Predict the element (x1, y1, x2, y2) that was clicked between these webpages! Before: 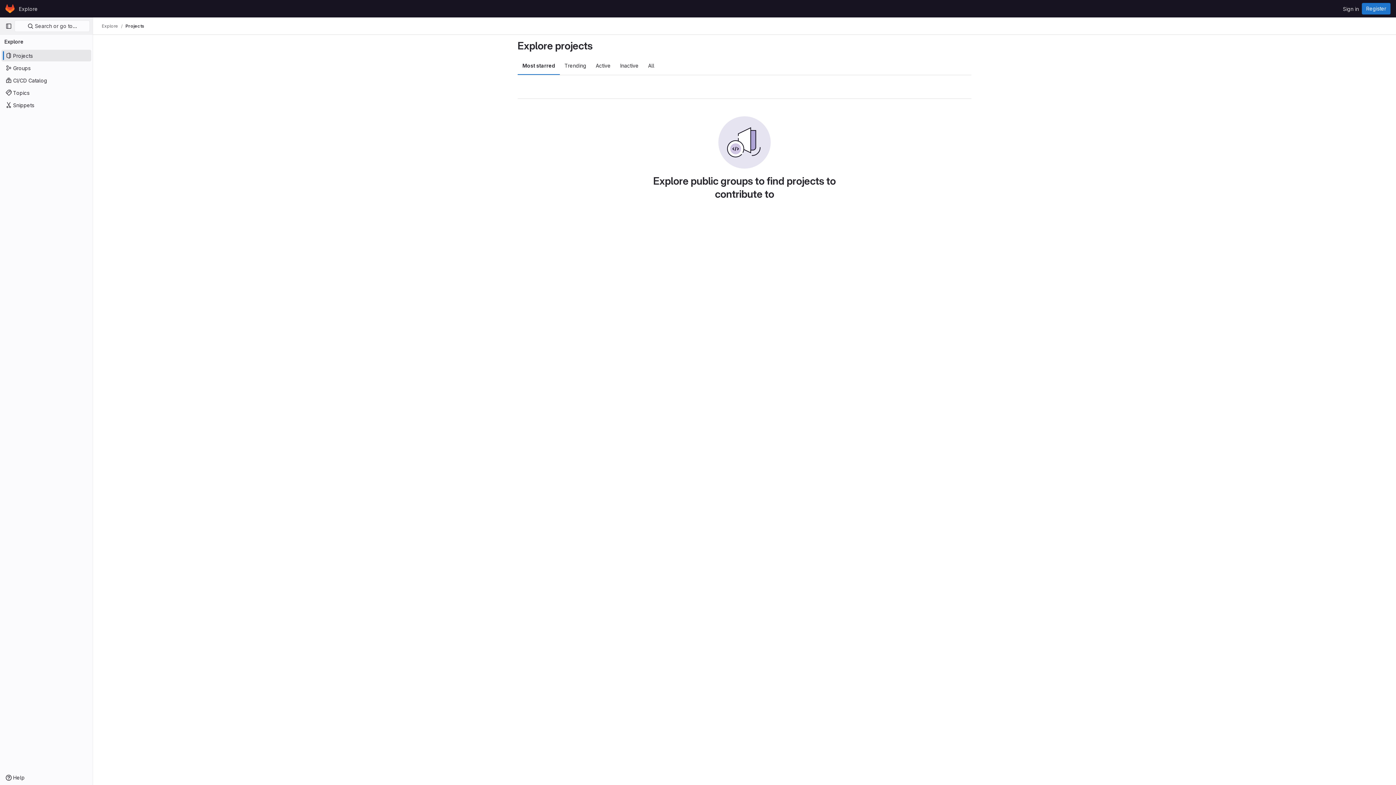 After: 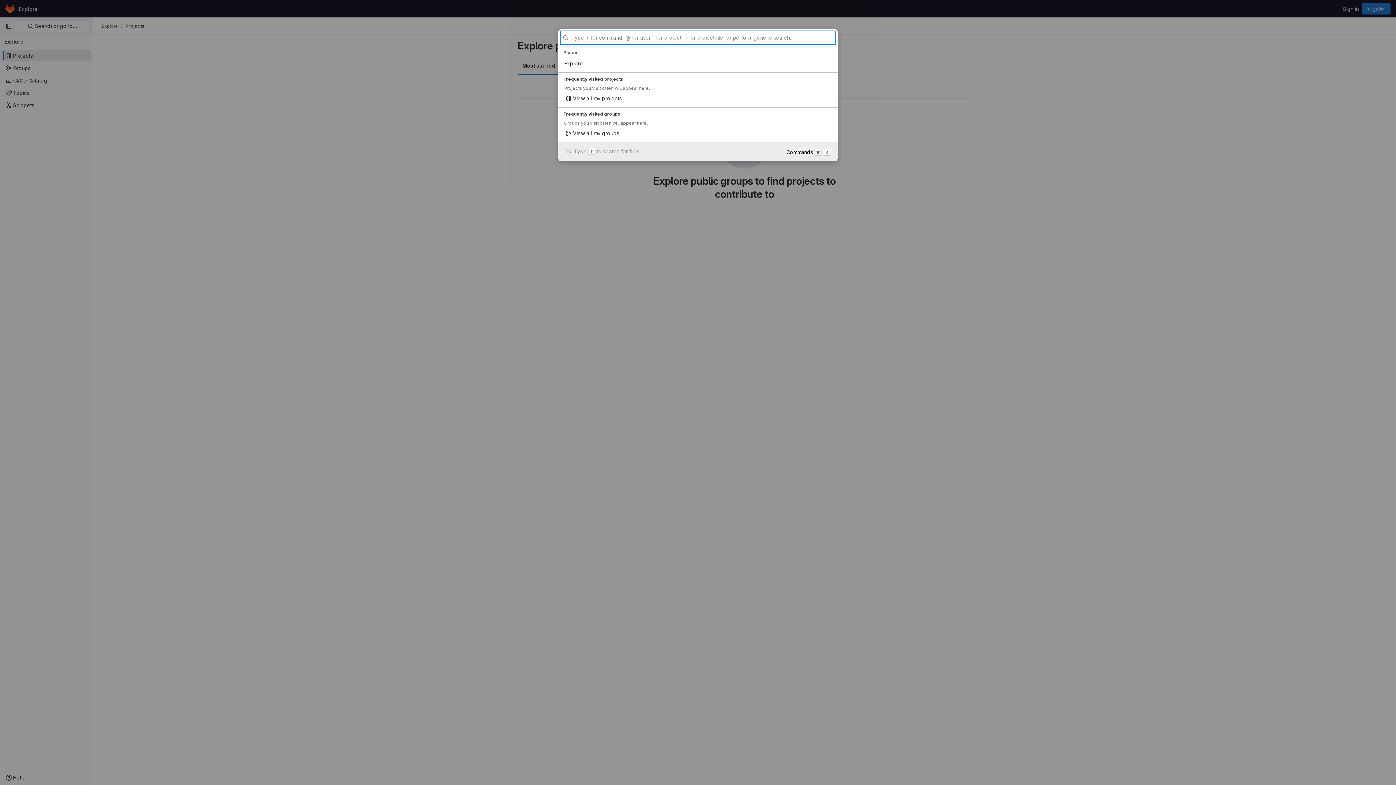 Action: label:  Search or go to… bbox: (14, 20, 89, 32)